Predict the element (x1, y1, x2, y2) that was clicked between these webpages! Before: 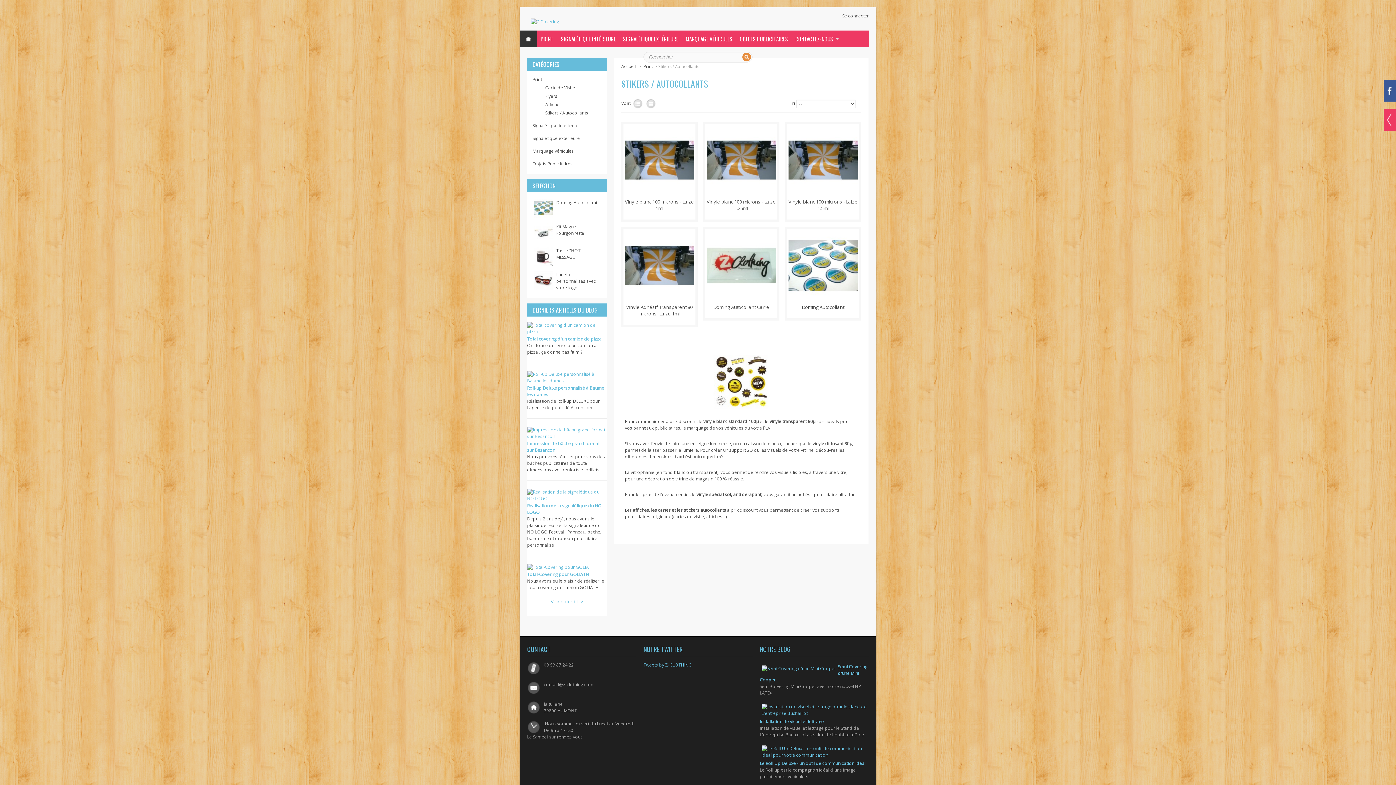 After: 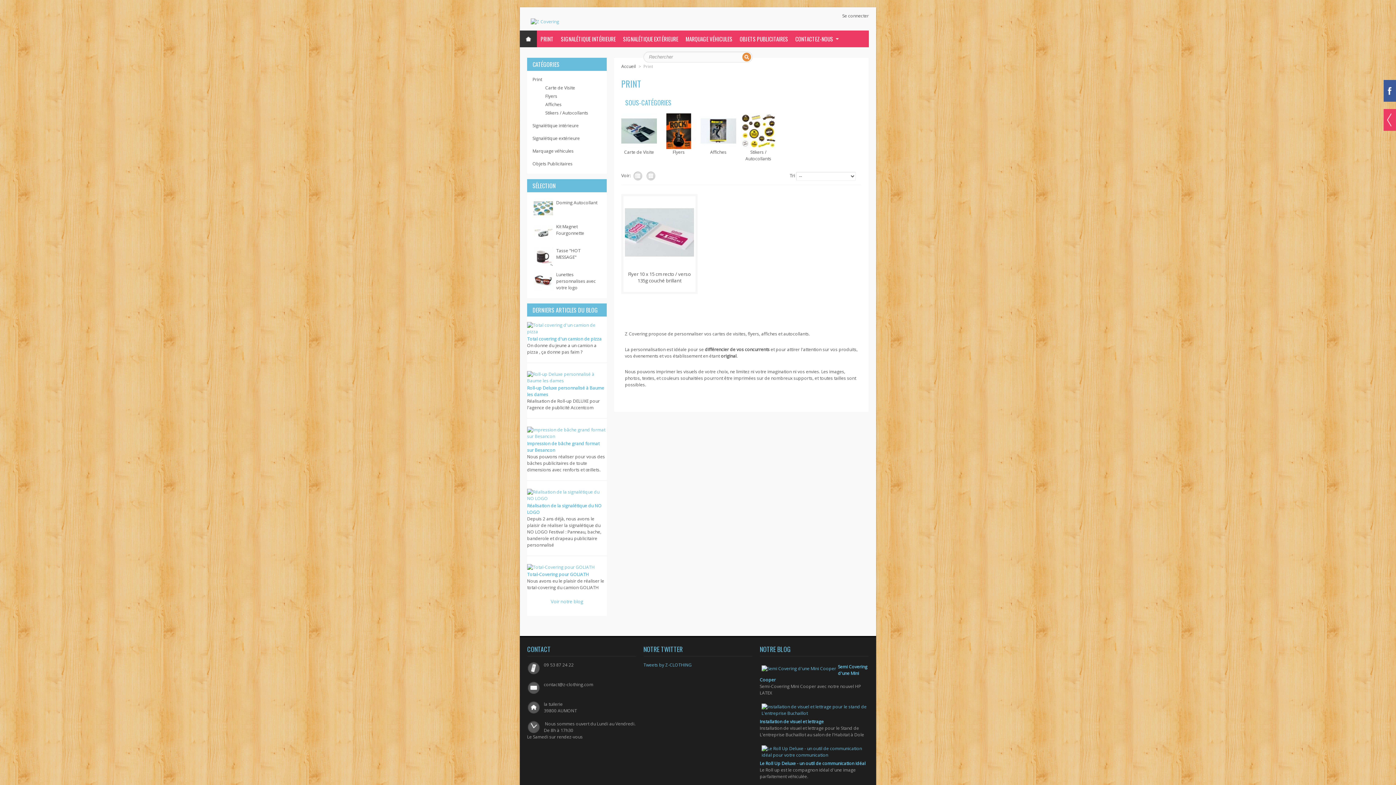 Action: label: Print bbox: (532, 76, 542, 82)